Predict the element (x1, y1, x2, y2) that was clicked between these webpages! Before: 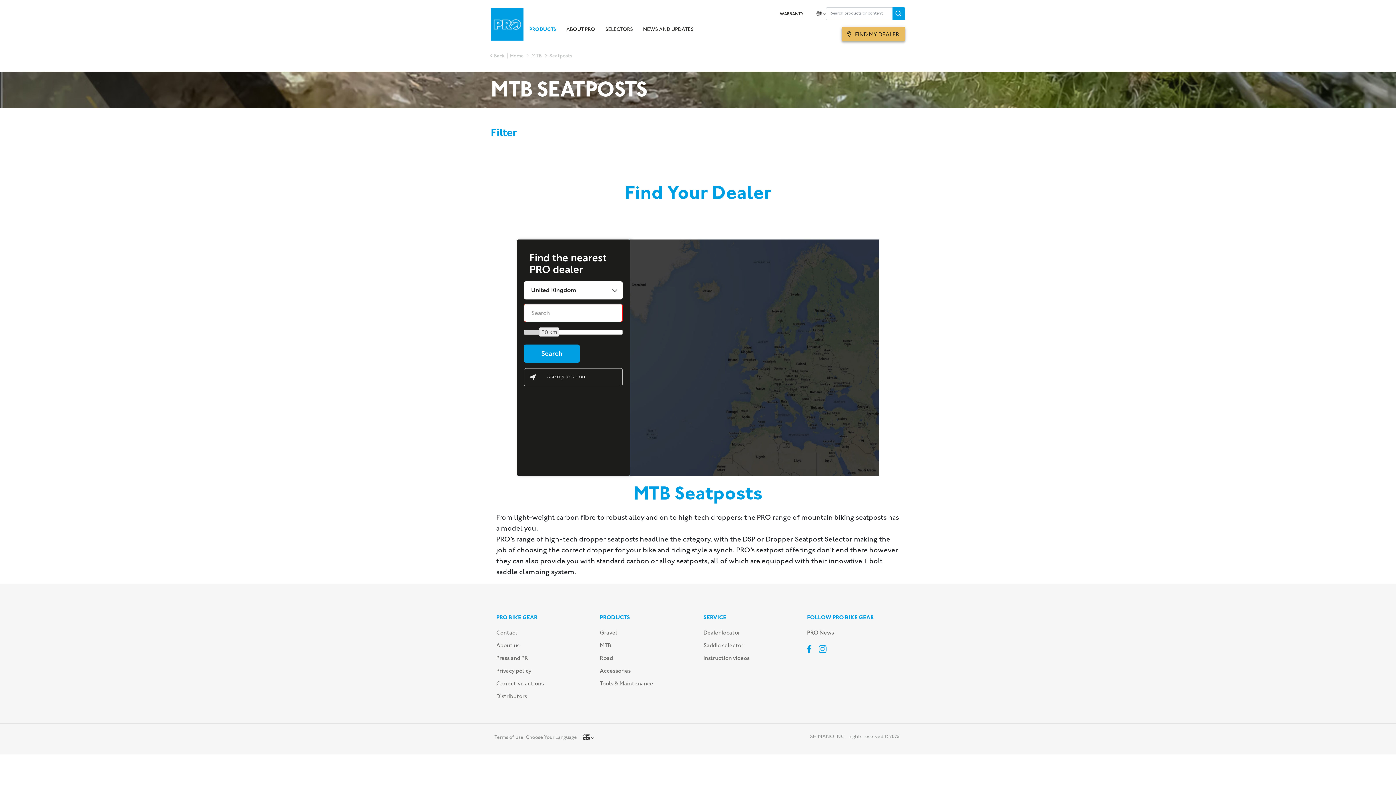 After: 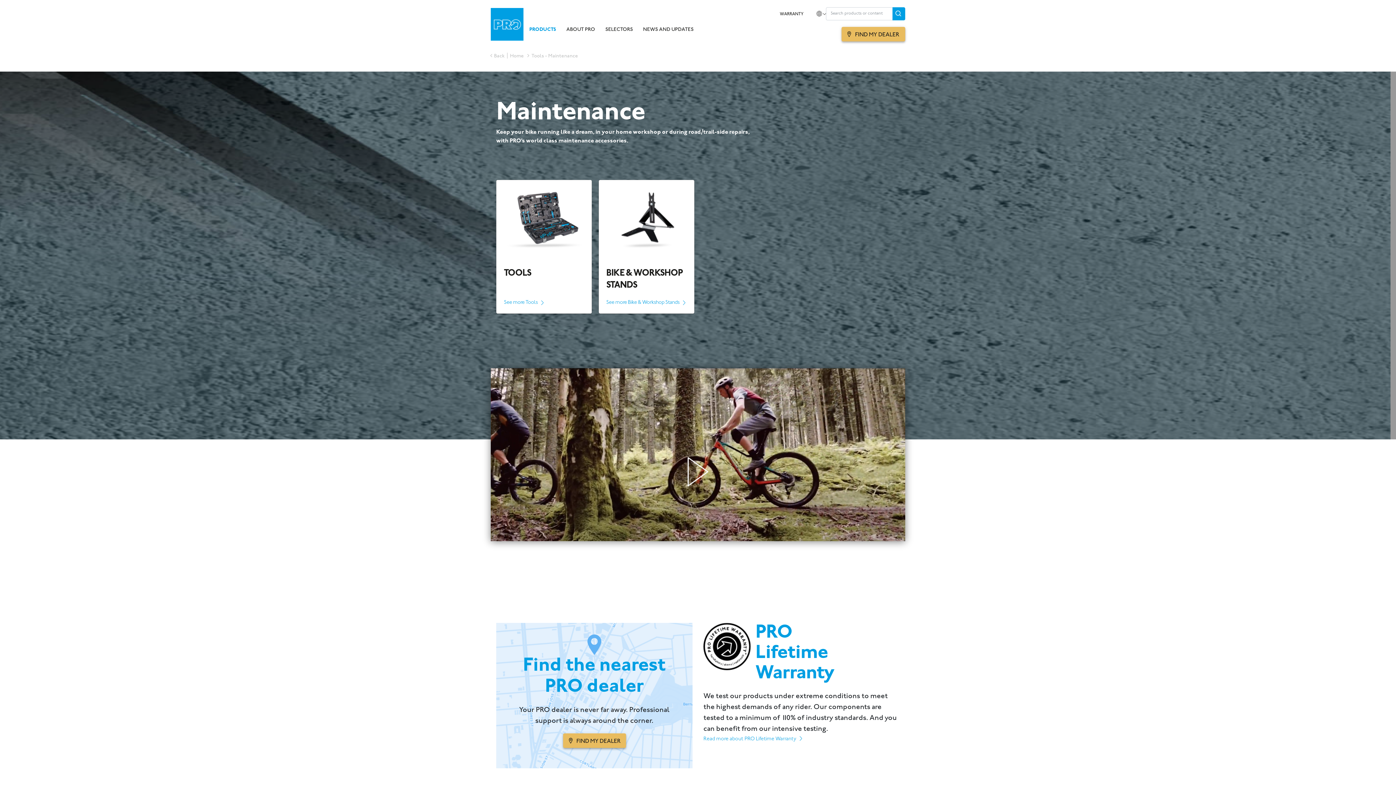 Action: bbox: (600, 680, 692, 692) label: Tools & Maintenance